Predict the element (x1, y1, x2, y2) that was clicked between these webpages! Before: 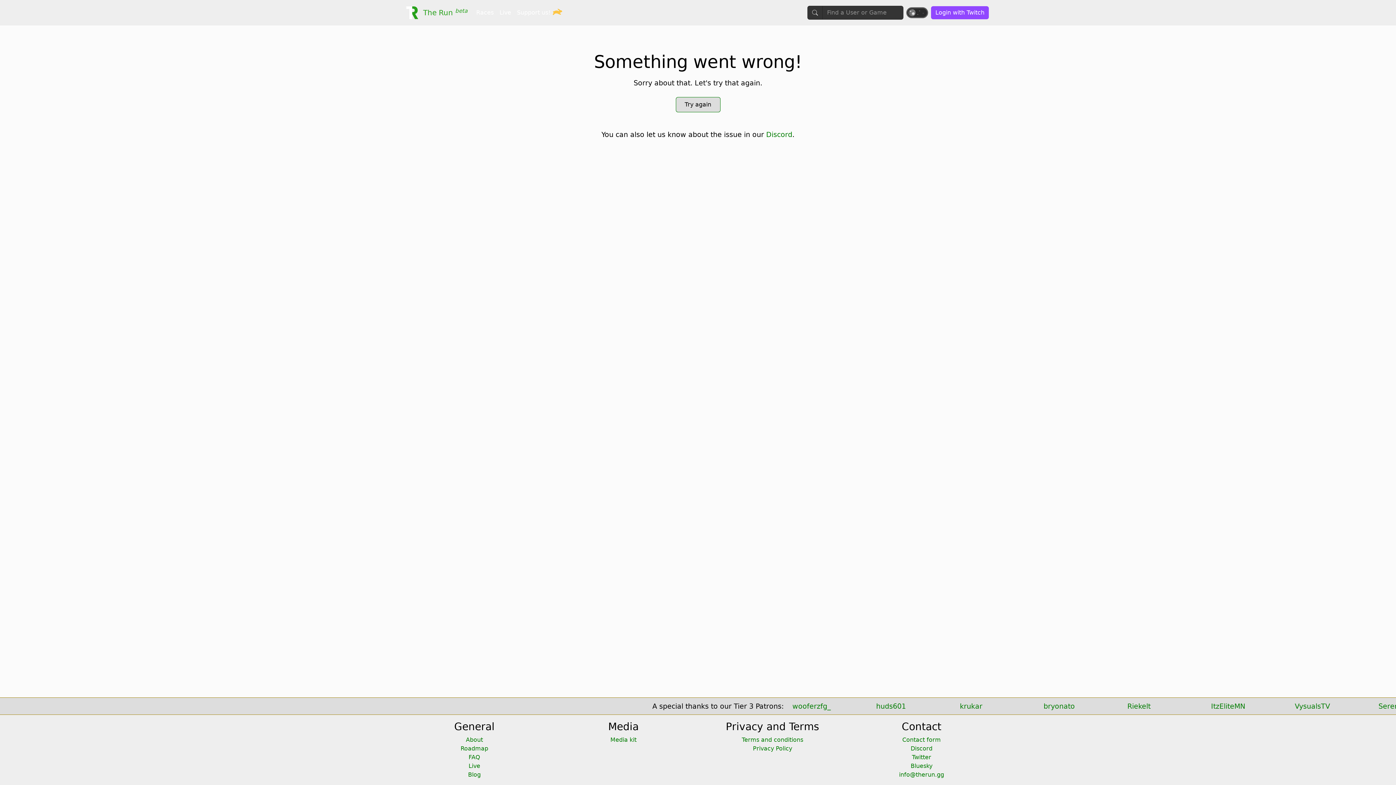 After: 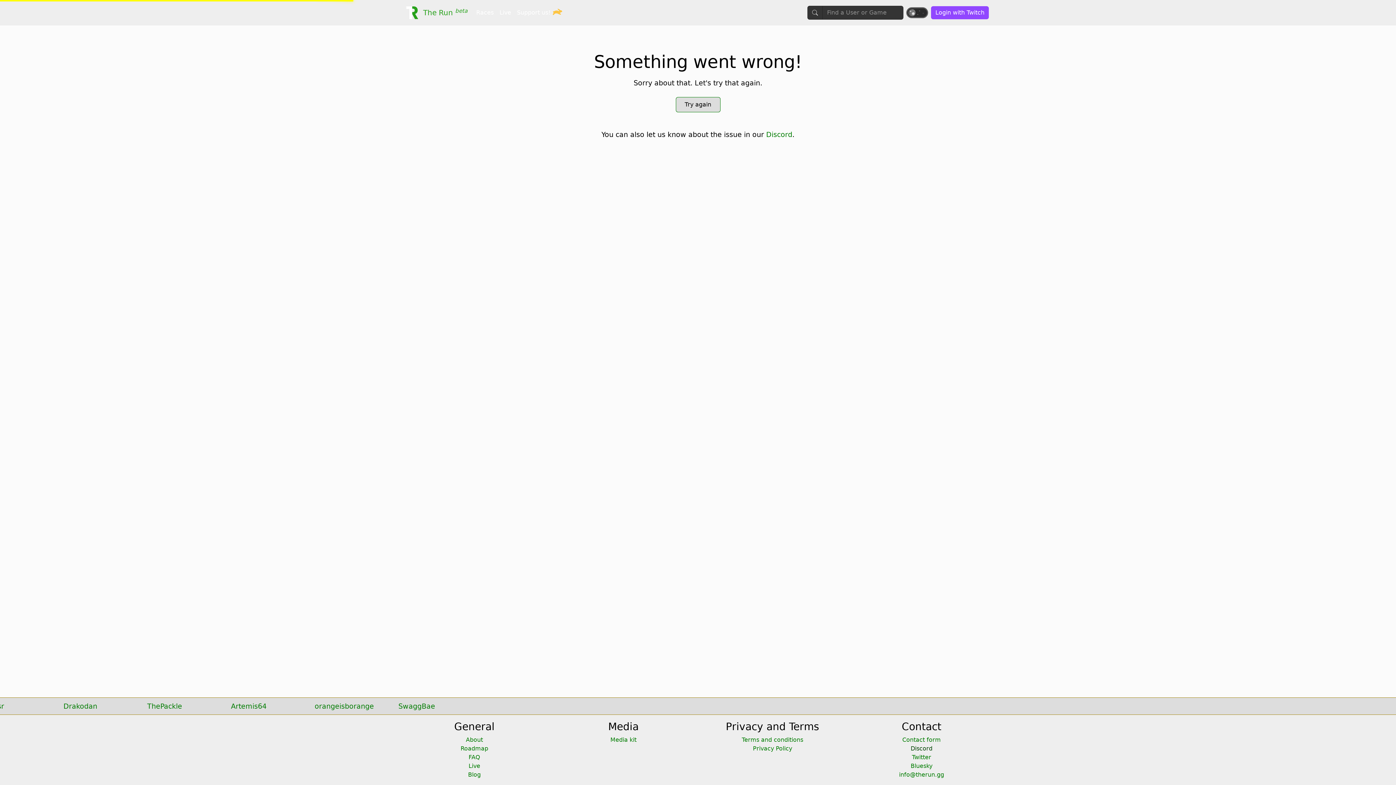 Action: label: Discord bbox: (910, 745, 932, 752)